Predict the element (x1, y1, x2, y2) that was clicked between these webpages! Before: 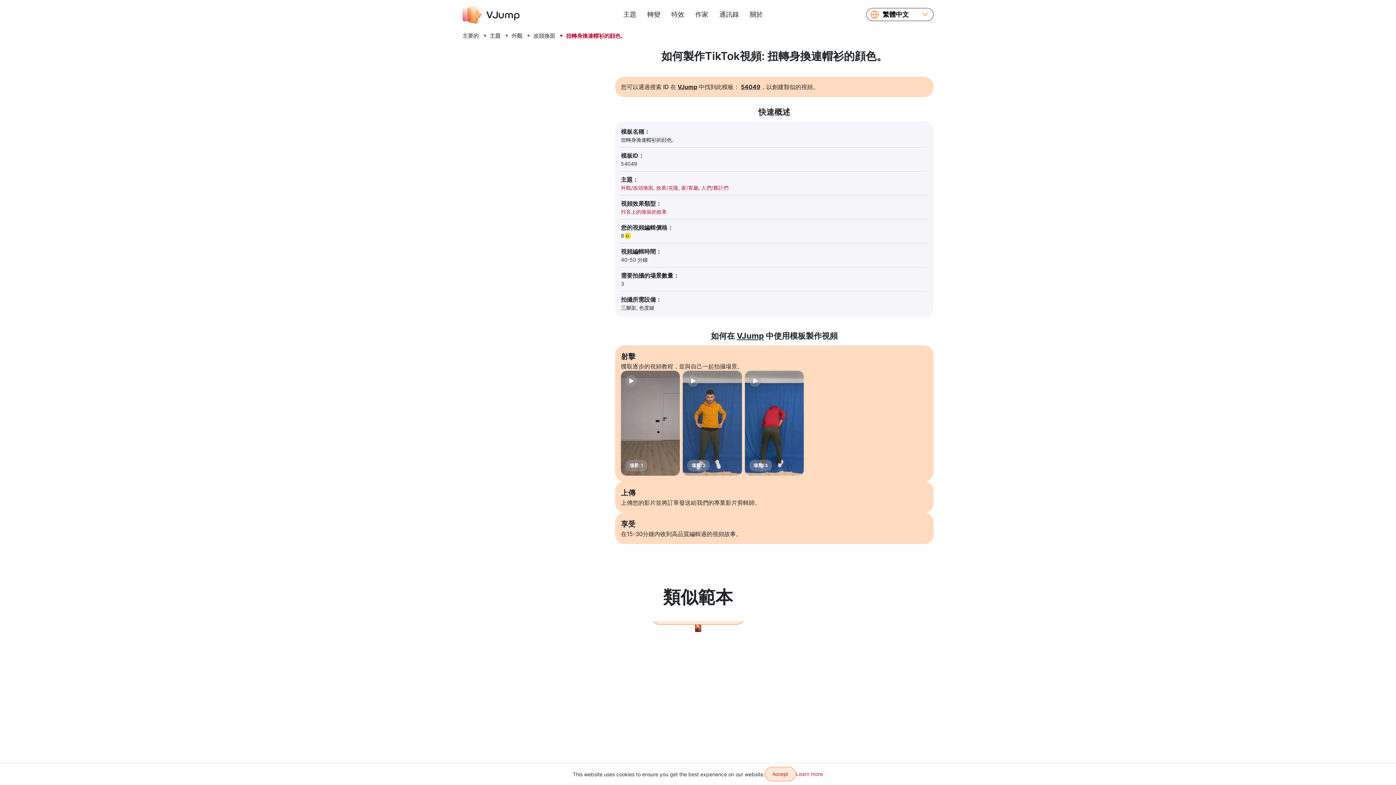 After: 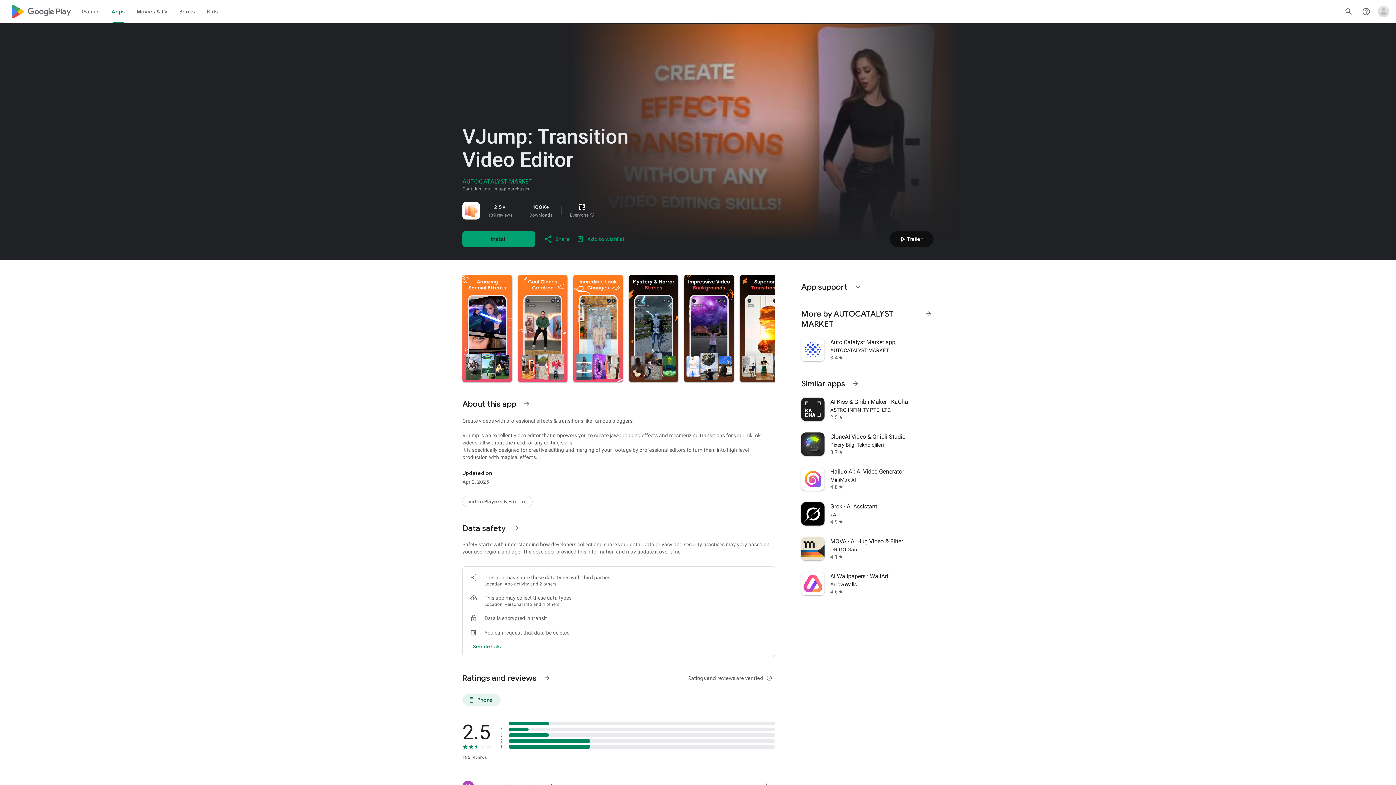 Action: bbox: (683, 370, 742, 475) label: 場景: 2